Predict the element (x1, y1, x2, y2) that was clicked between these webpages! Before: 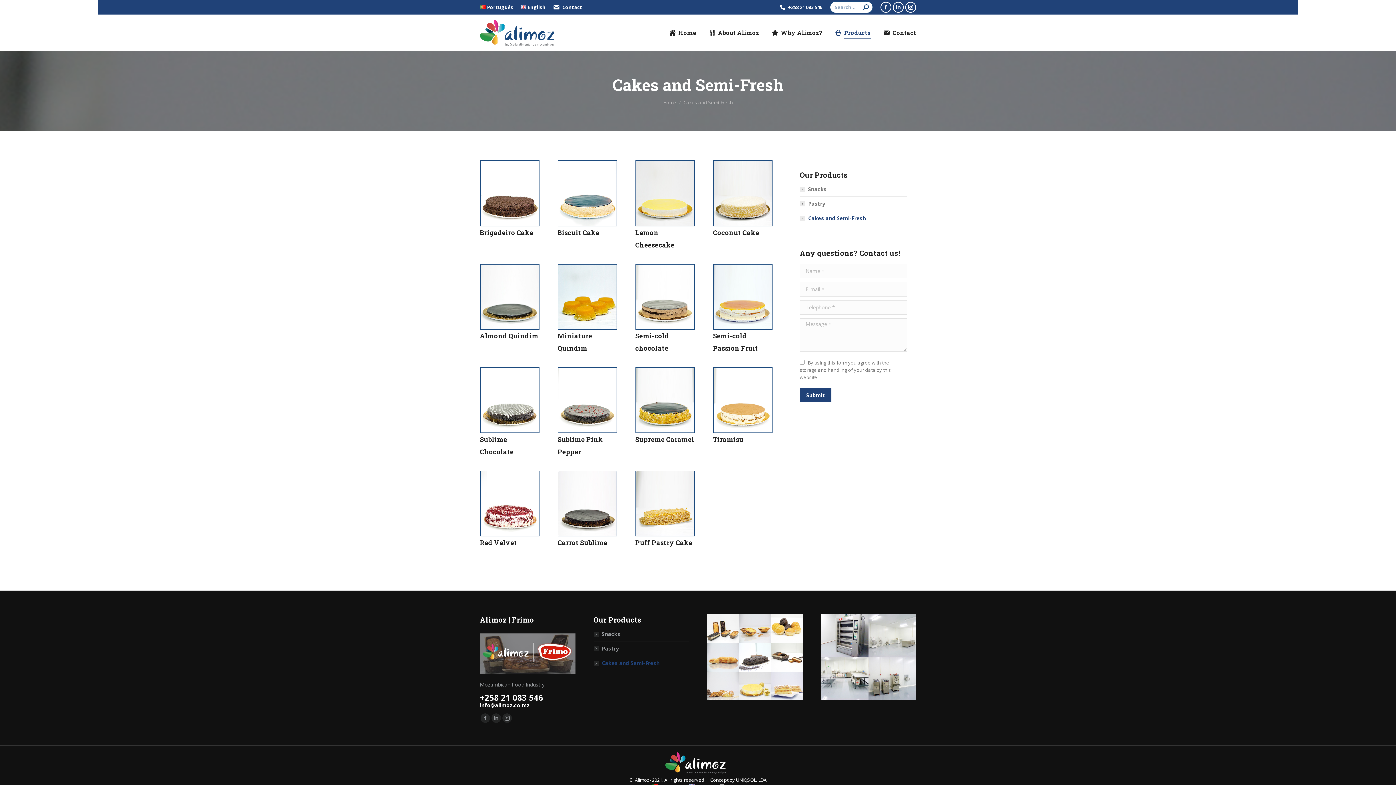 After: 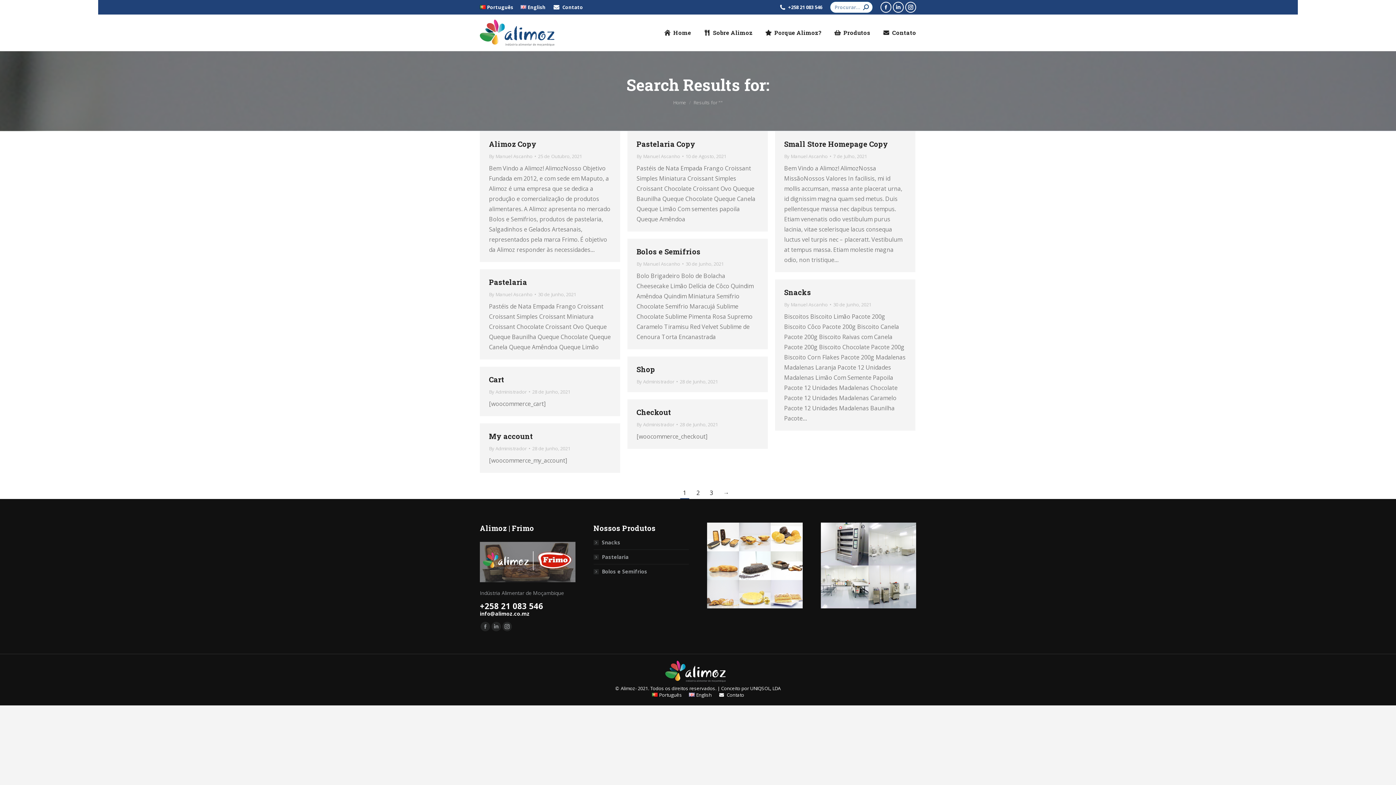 Action: bbox: (863, 1, 869, 13)